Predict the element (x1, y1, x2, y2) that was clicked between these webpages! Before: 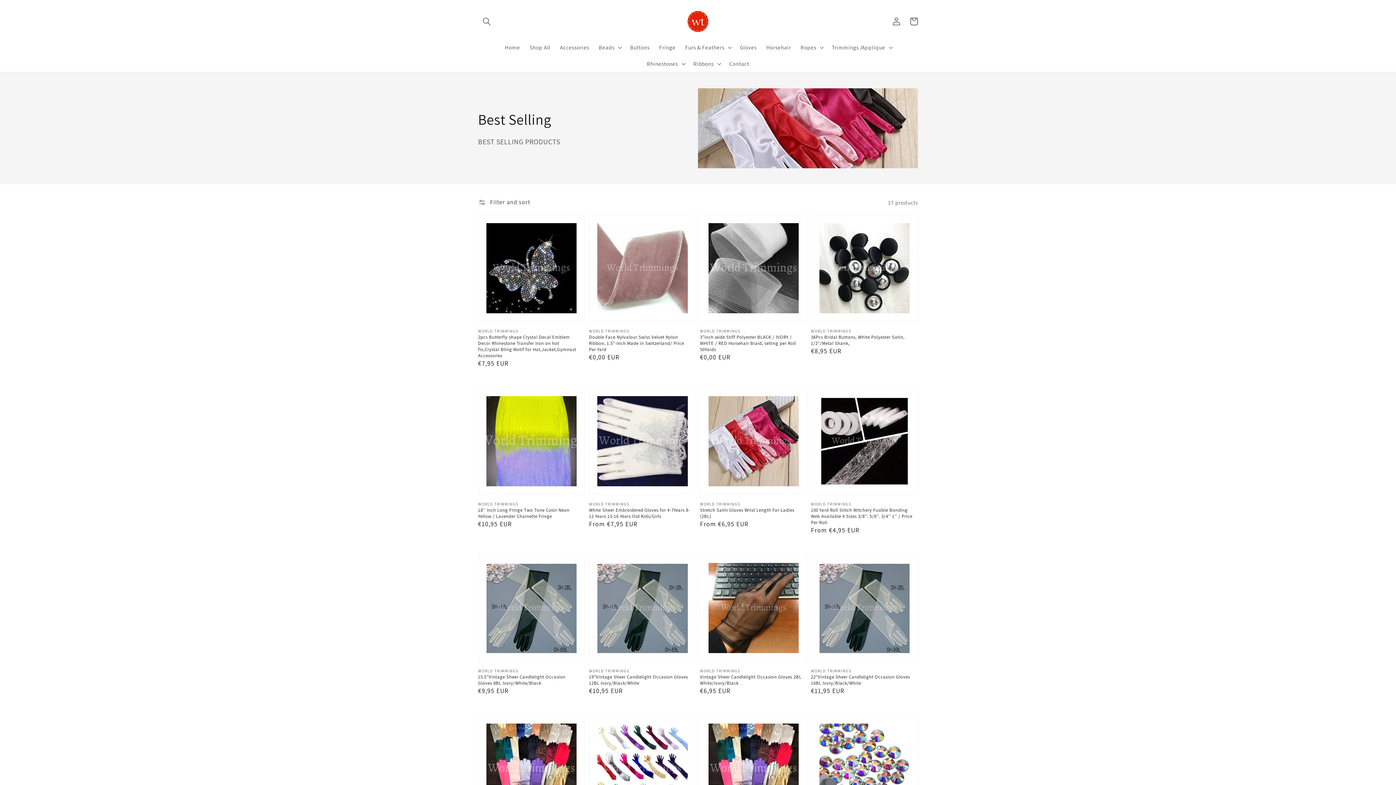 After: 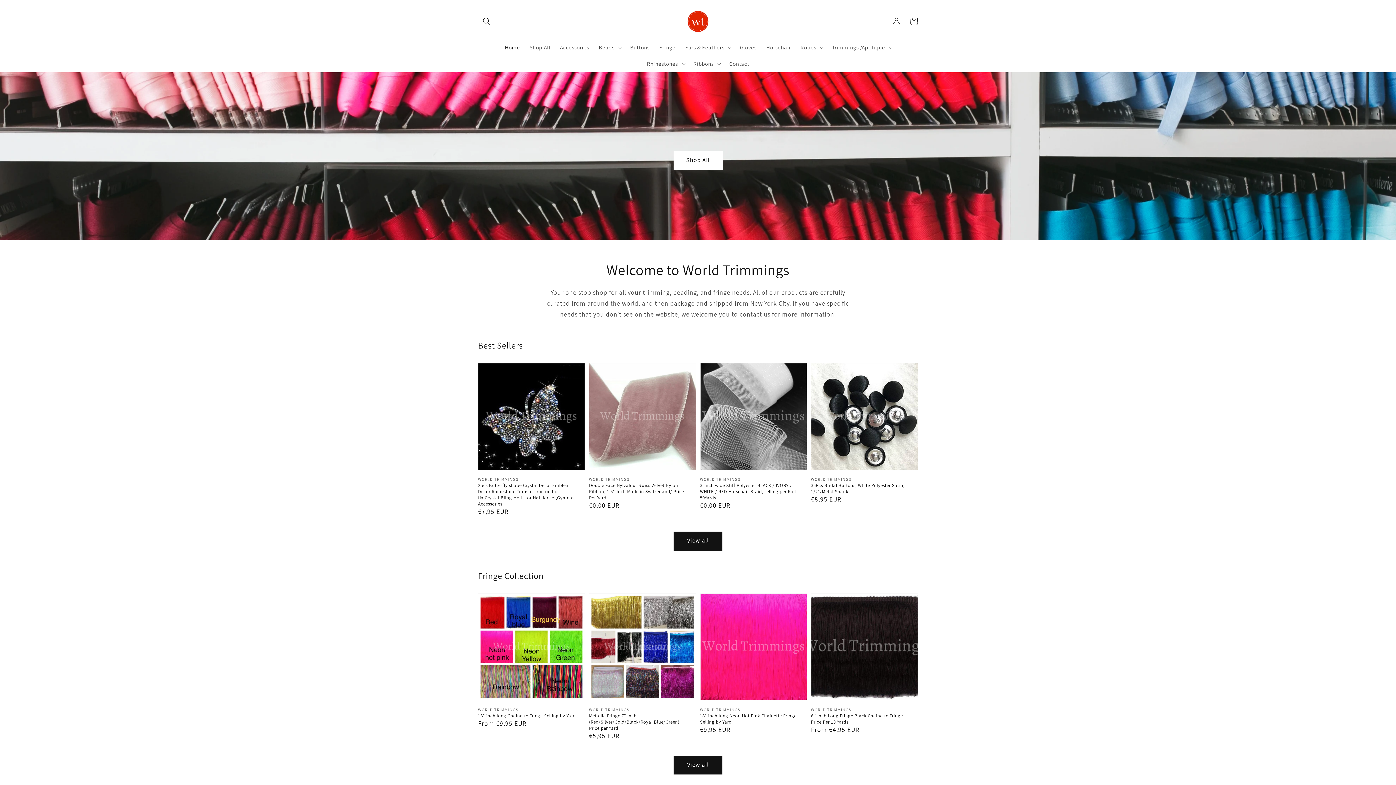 Action: label: Home bbox: (500, 39, 524, 55)